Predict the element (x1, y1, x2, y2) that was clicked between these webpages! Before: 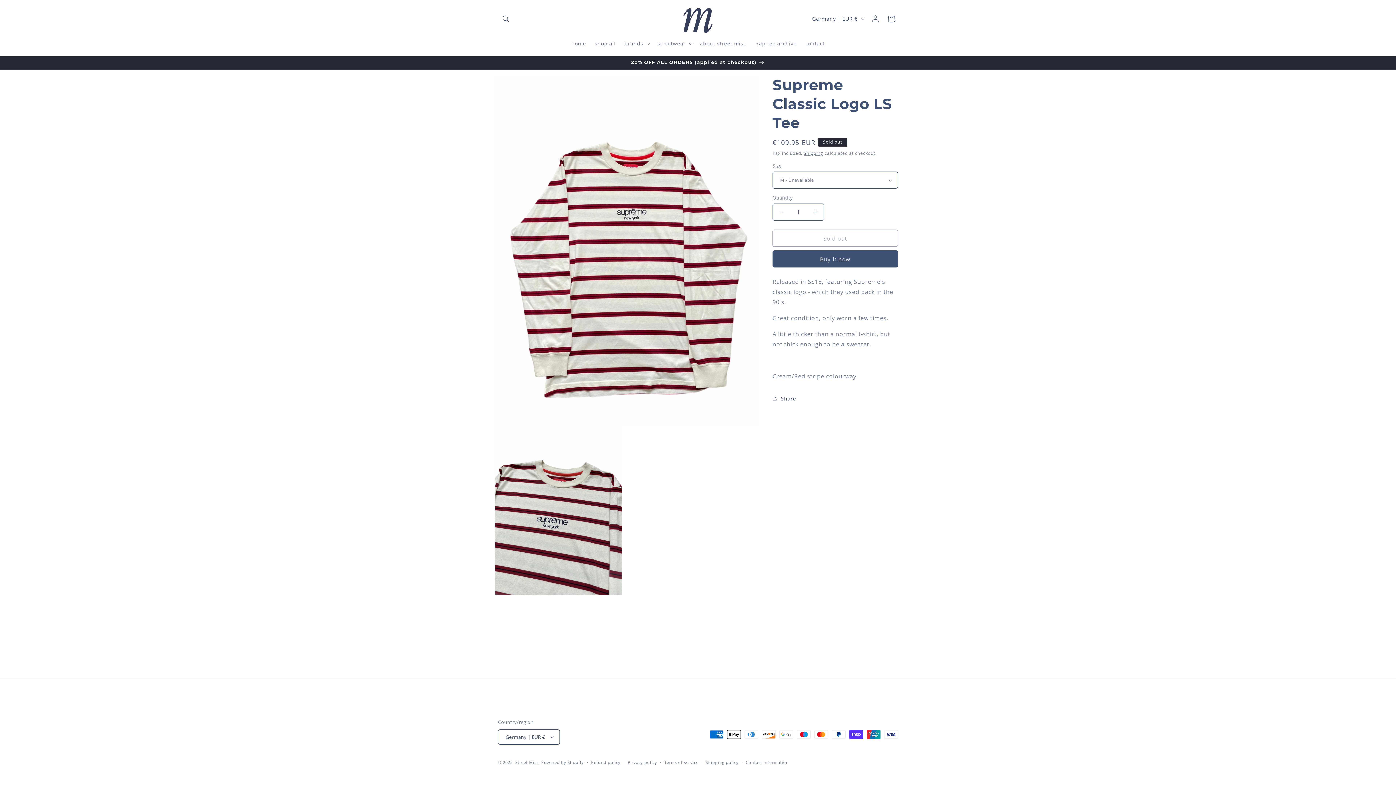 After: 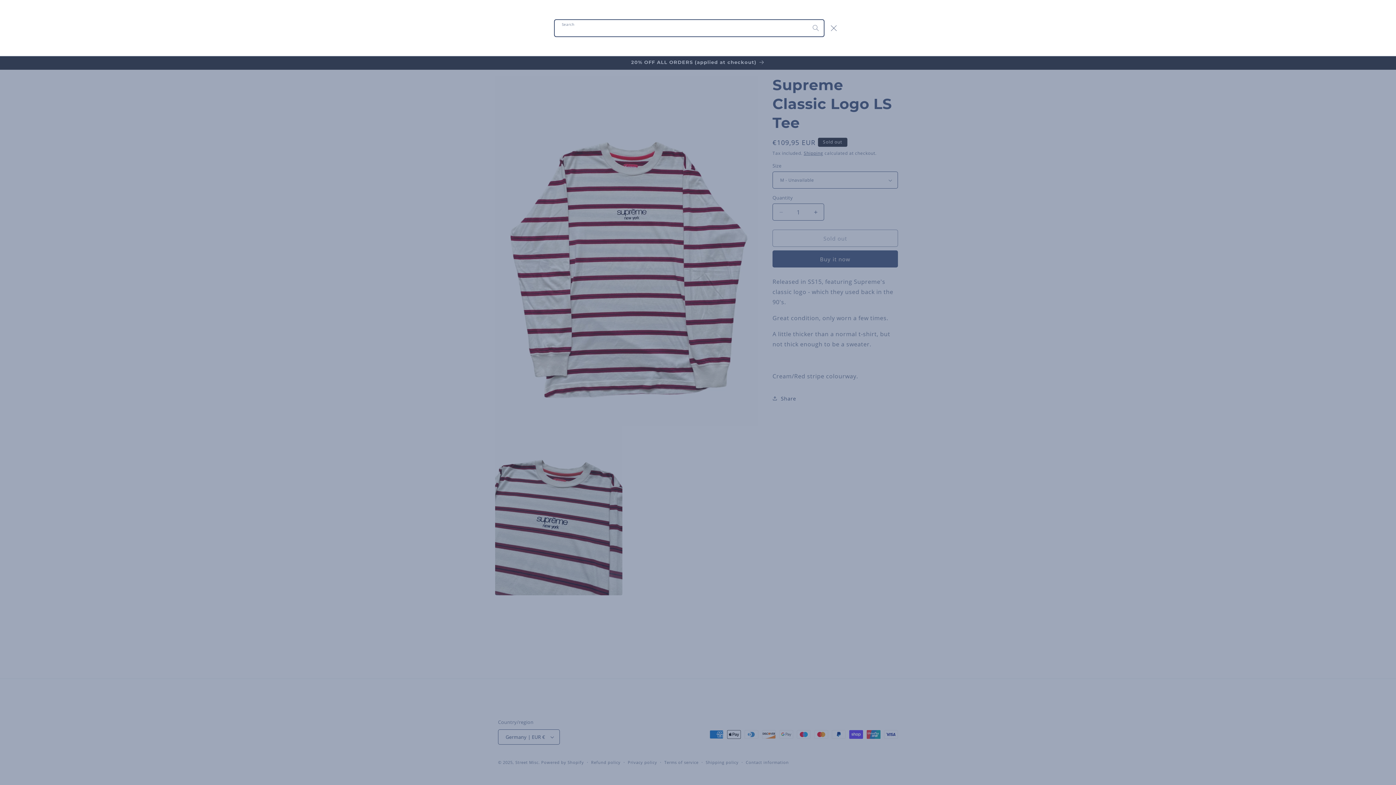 Action: label: Search bbox: (498, 10, 514, 26)